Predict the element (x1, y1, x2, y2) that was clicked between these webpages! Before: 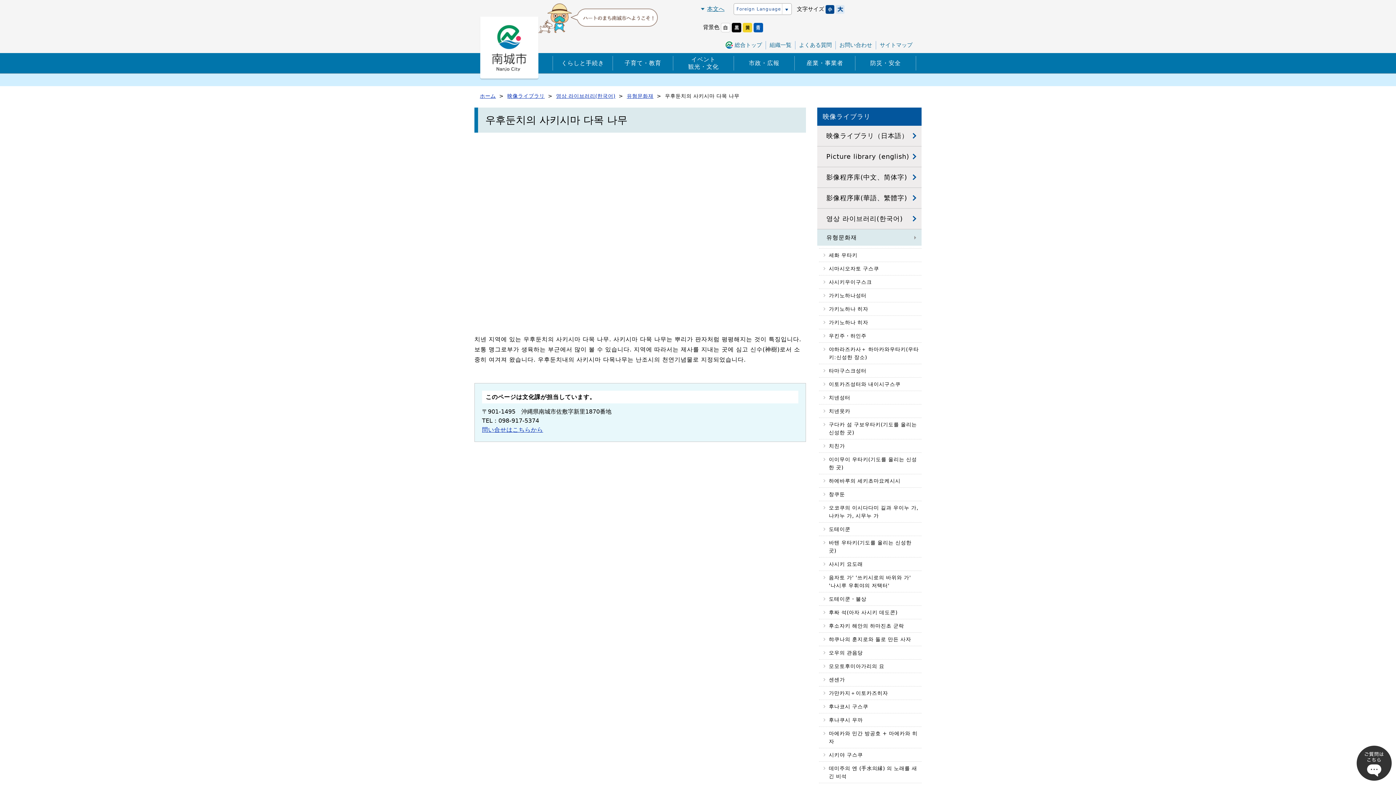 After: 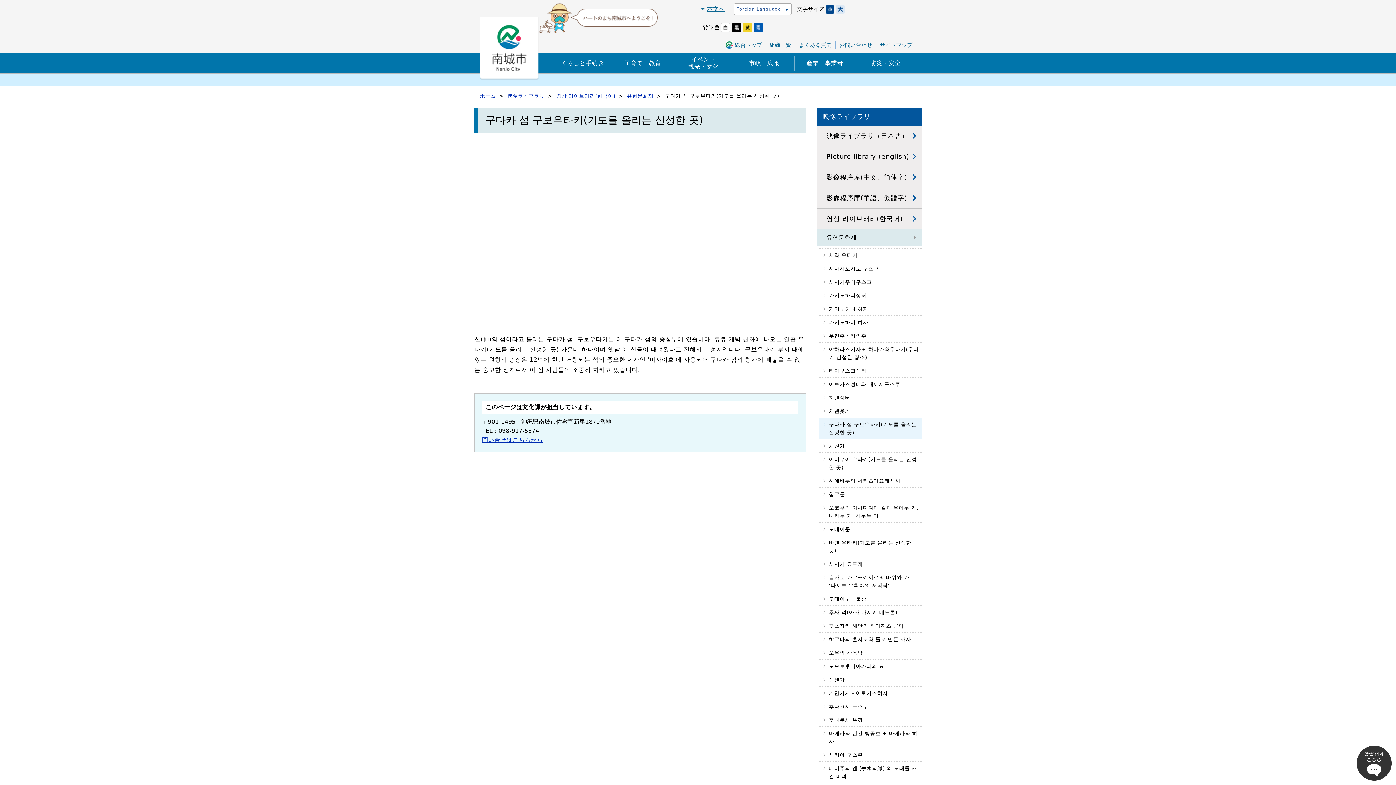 Action: label: 구다카 섬 구보우타키(기도를 올리는 신성한 곳) bbox: (819, 418, 921, 439)